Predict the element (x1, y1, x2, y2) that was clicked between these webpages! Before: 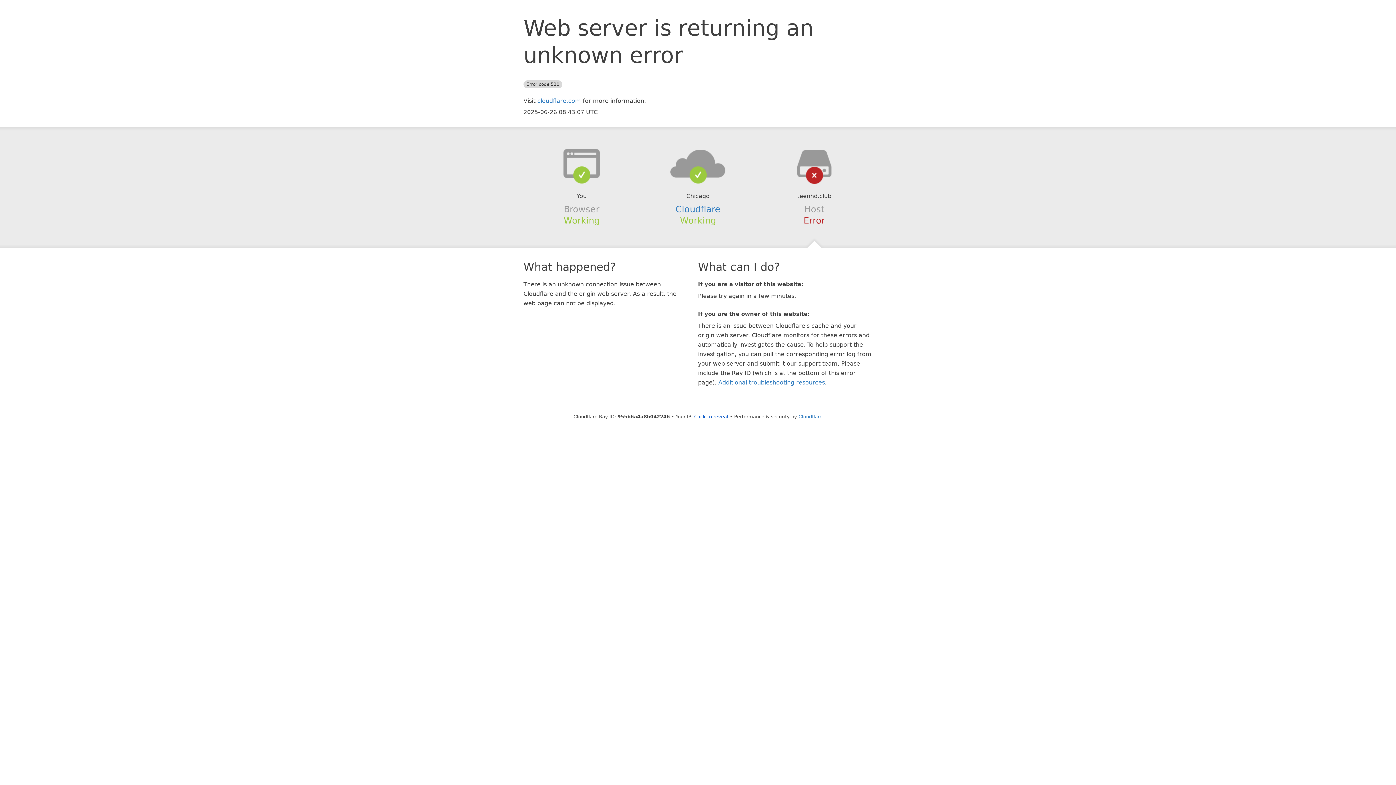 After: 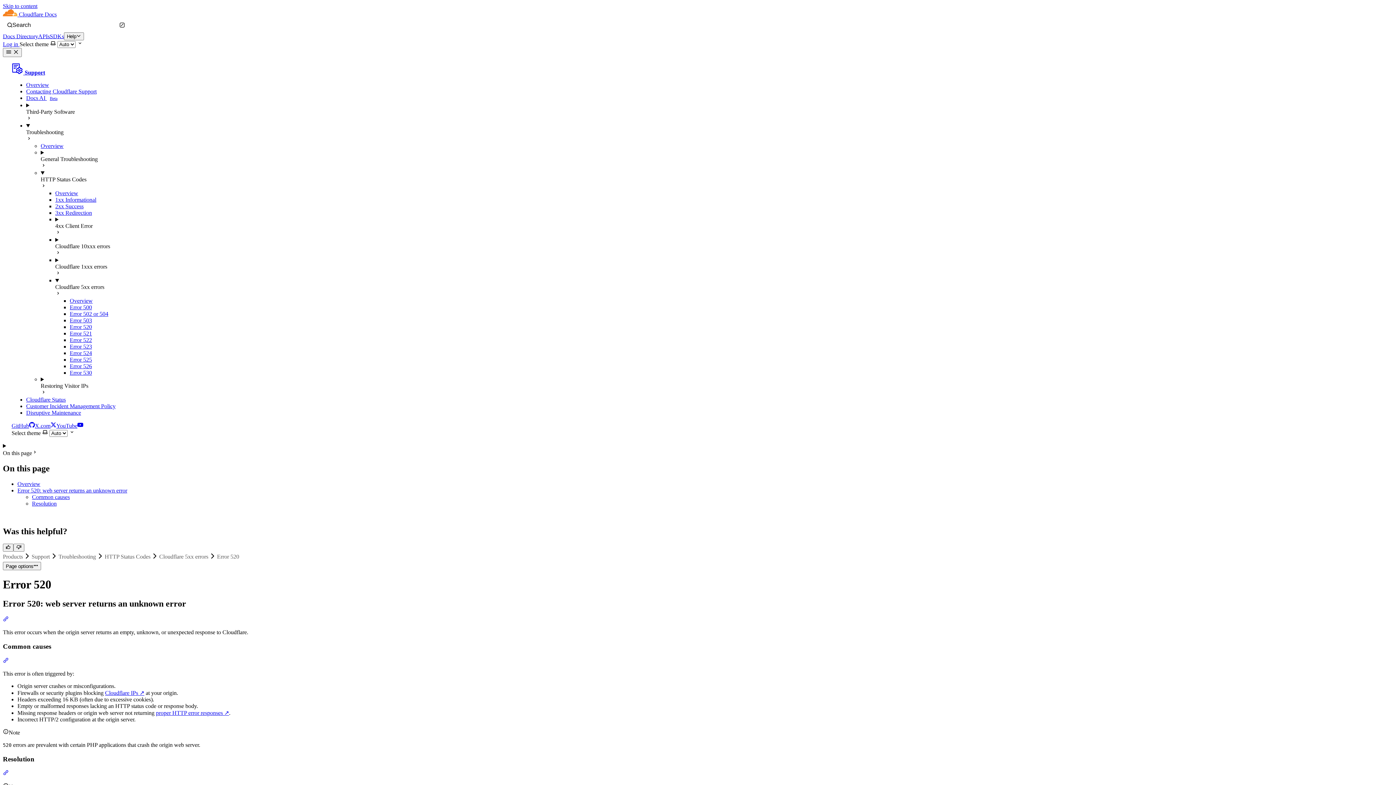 Action: label: Additional troubleshooting resources bbox: (718, 379, 825, 386)